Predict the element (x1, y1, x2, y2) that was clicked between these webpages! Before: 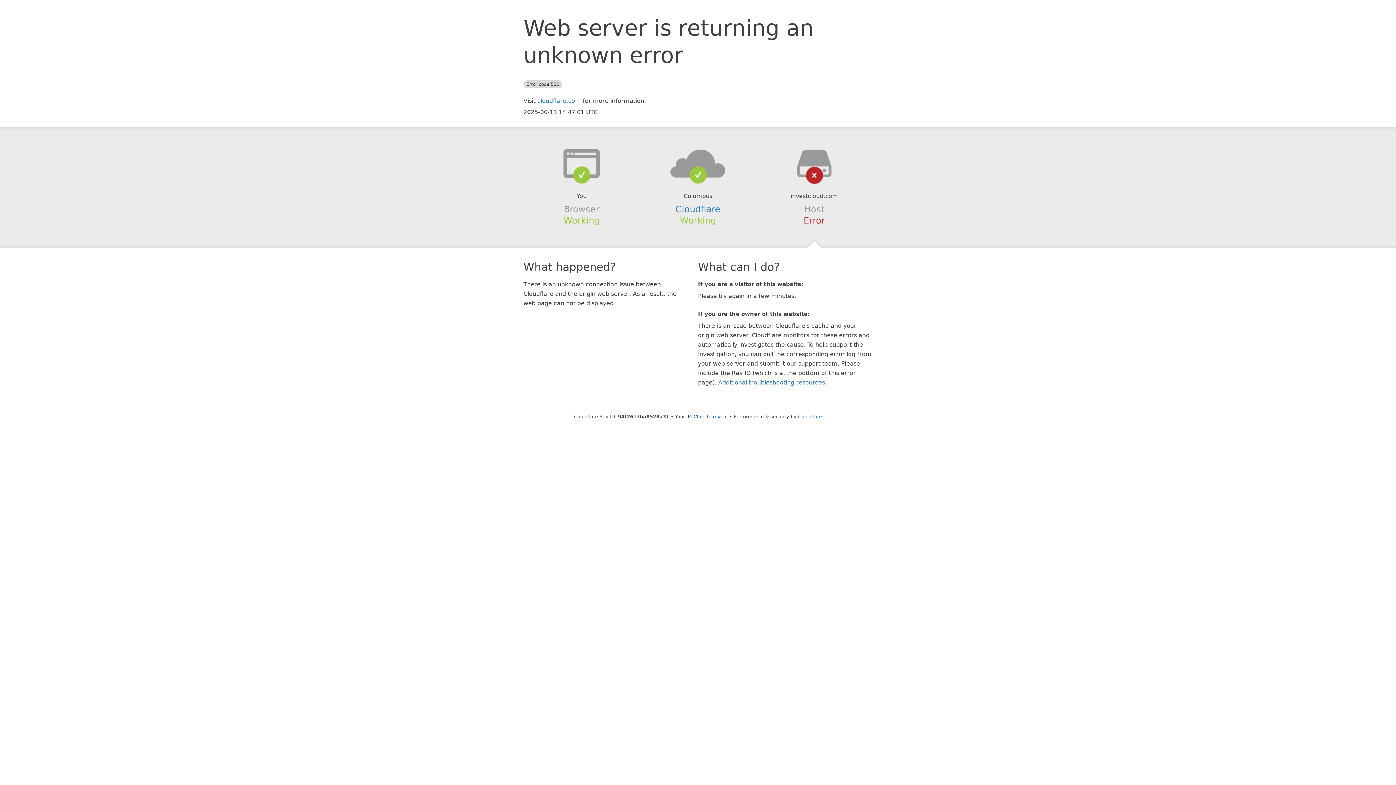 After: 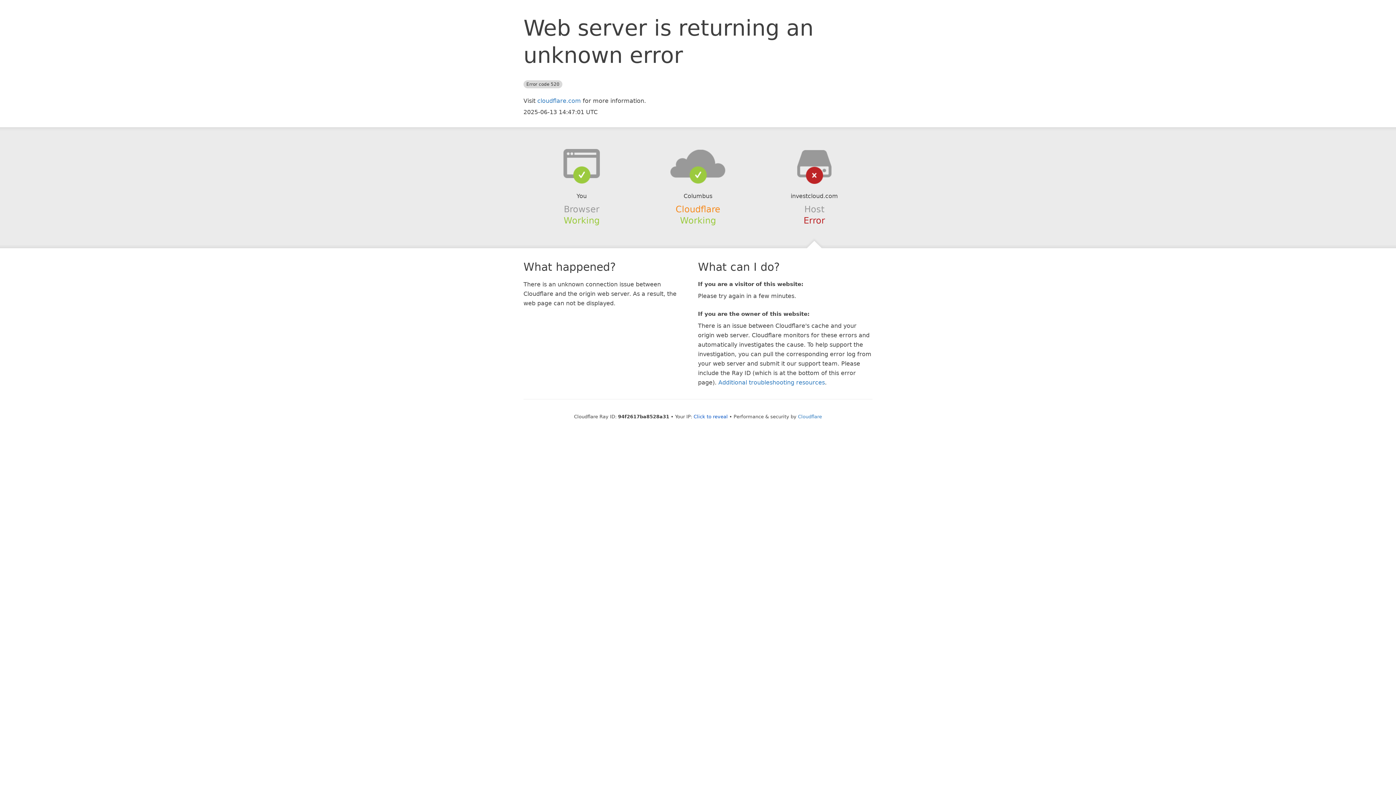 Action: label: Cloudflare bbox: (675, 204, 720, 214)